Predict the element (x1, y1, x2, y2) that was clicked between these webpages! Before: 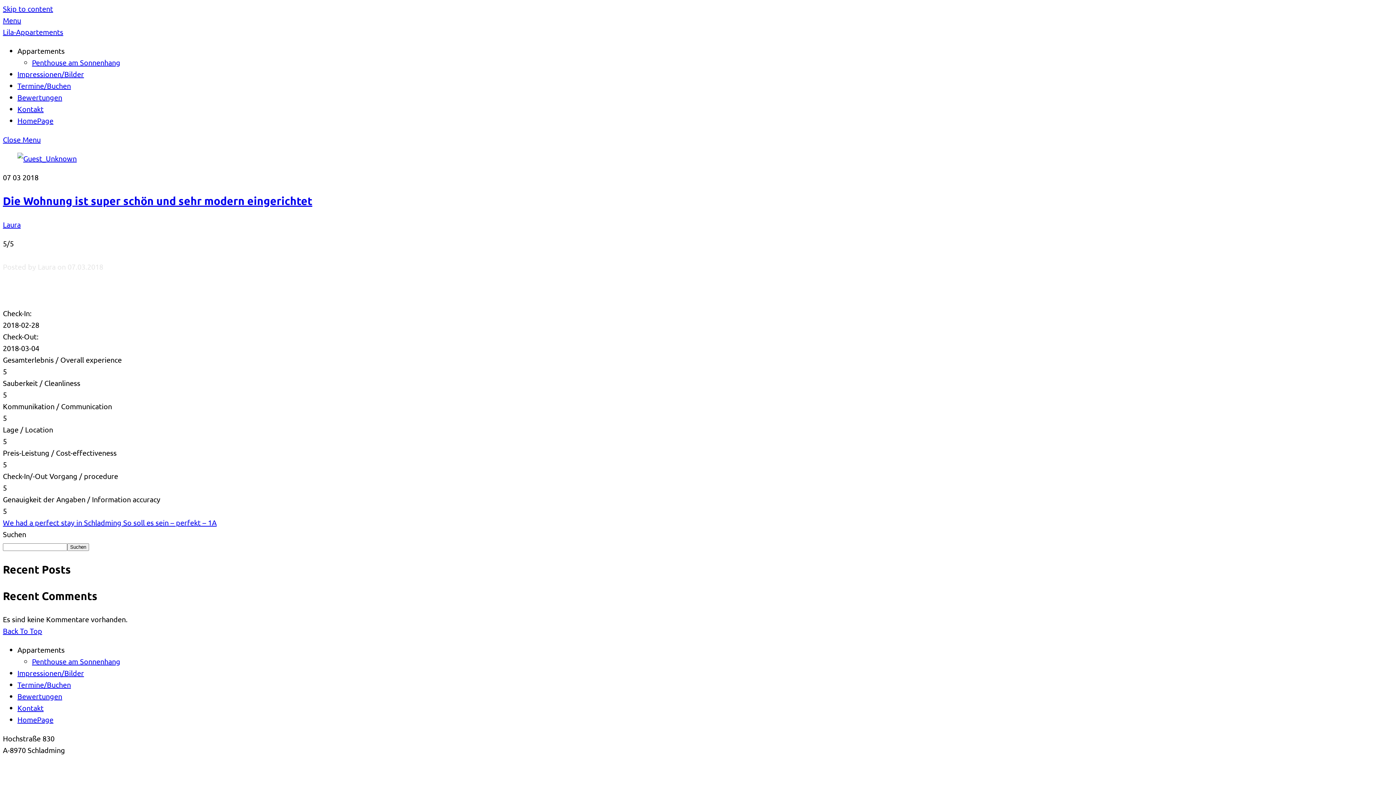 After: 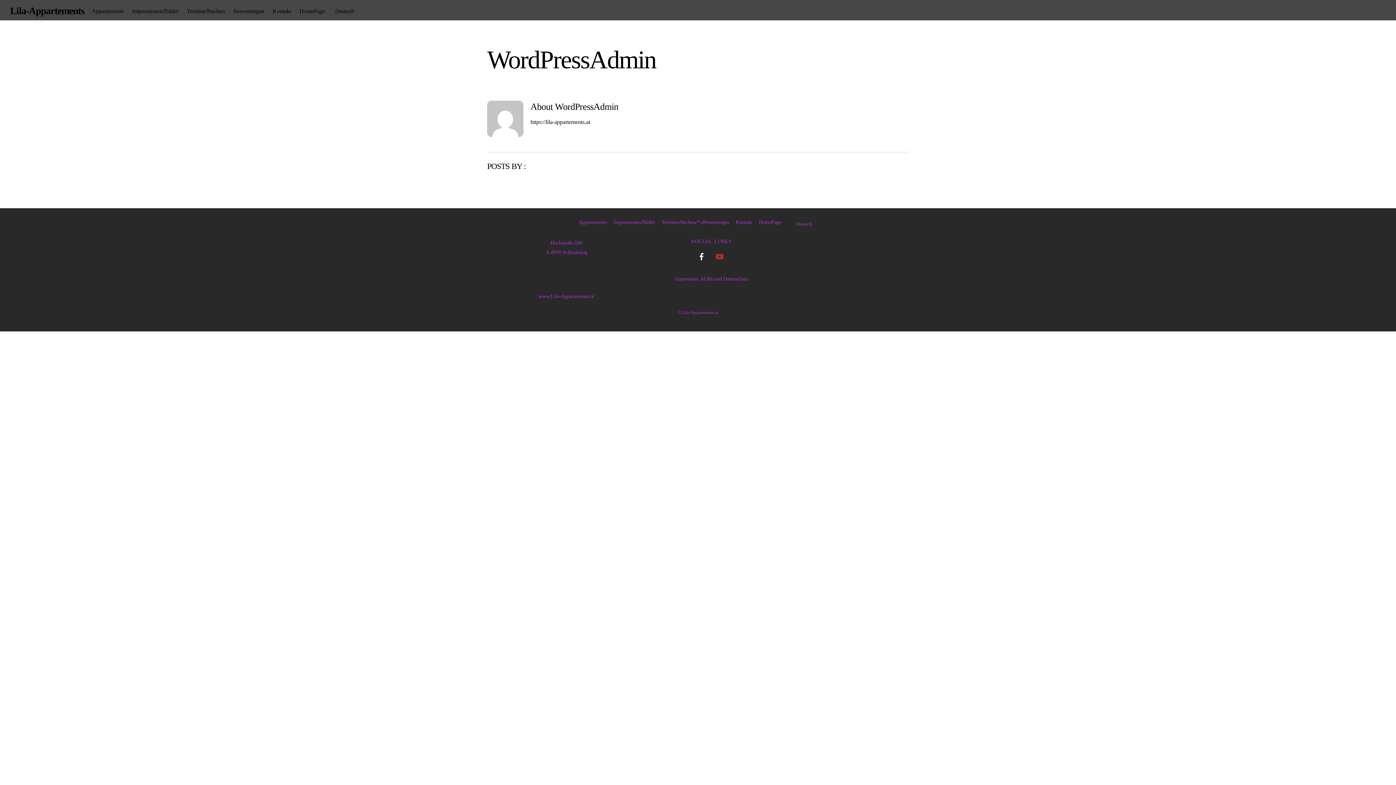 Action: label: Laura bbox: (2, 219, 20, 229)